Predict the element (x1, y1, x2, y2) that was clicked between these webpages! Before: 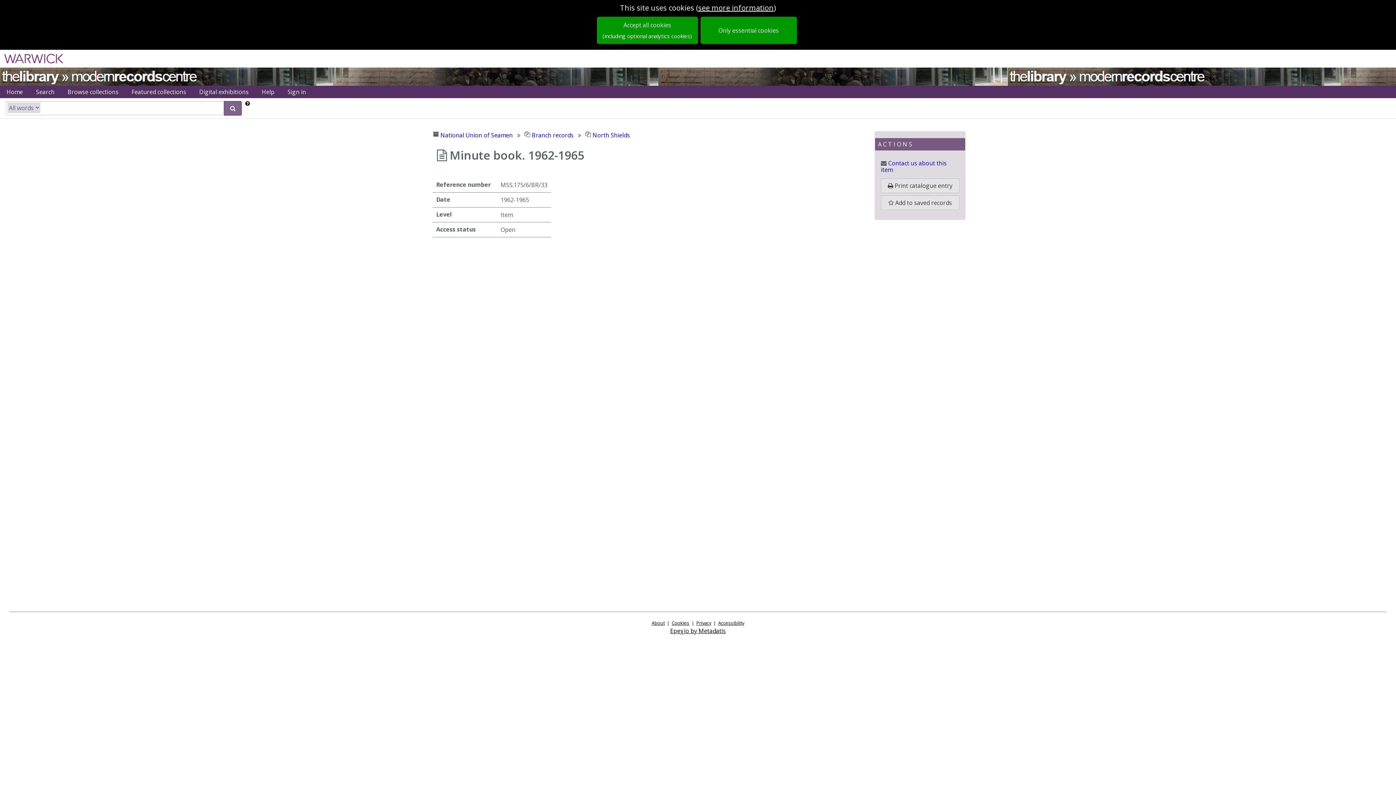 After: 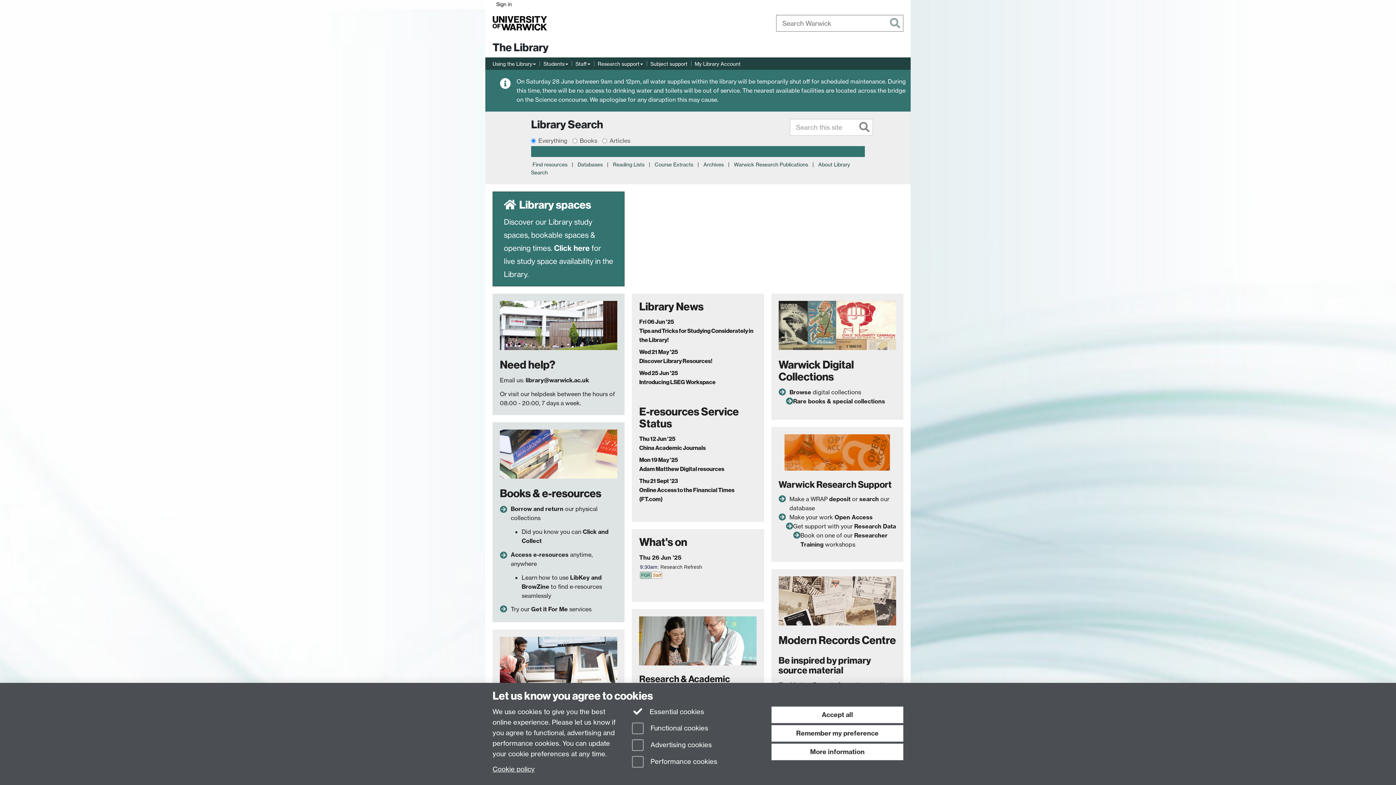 Action: label: University of Warwick Library bbox: (0, 67, 60, 84)